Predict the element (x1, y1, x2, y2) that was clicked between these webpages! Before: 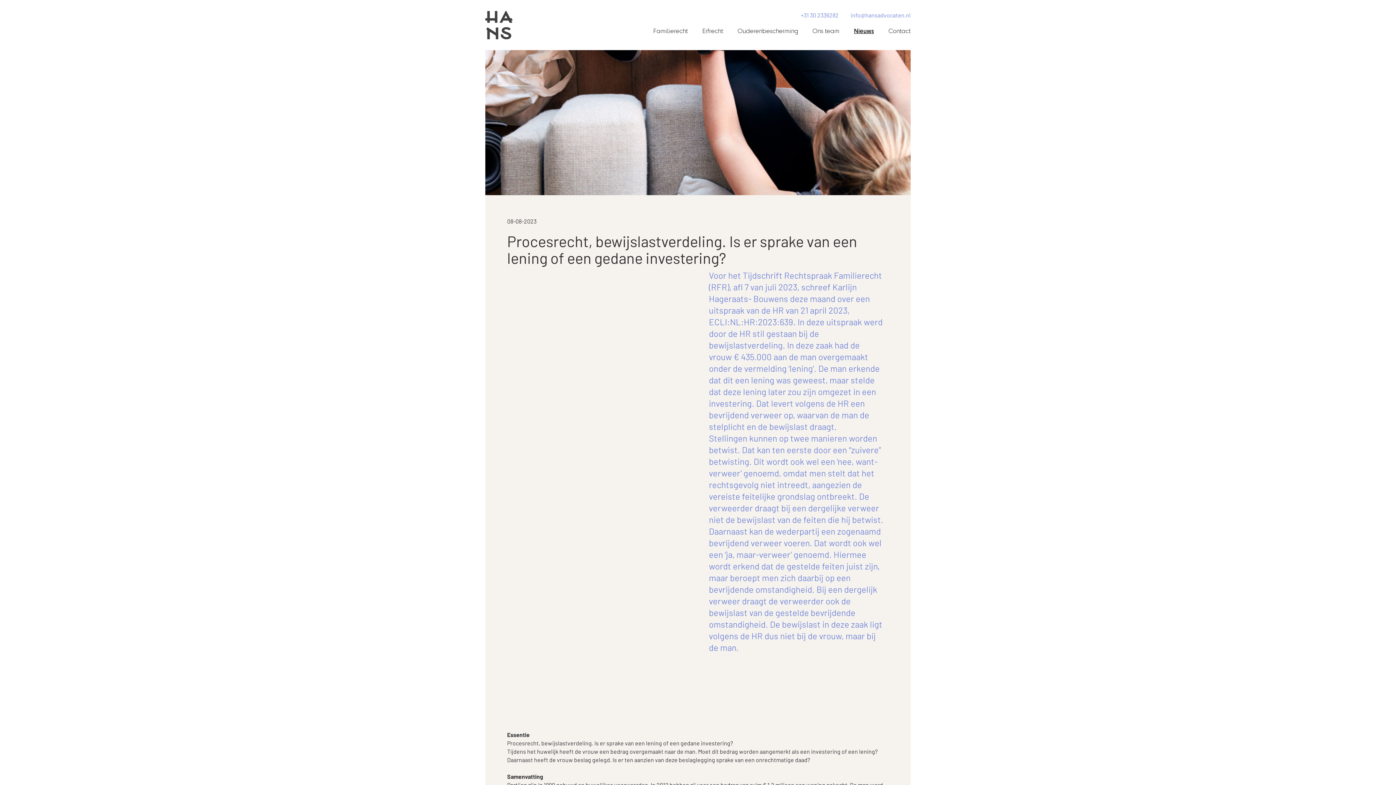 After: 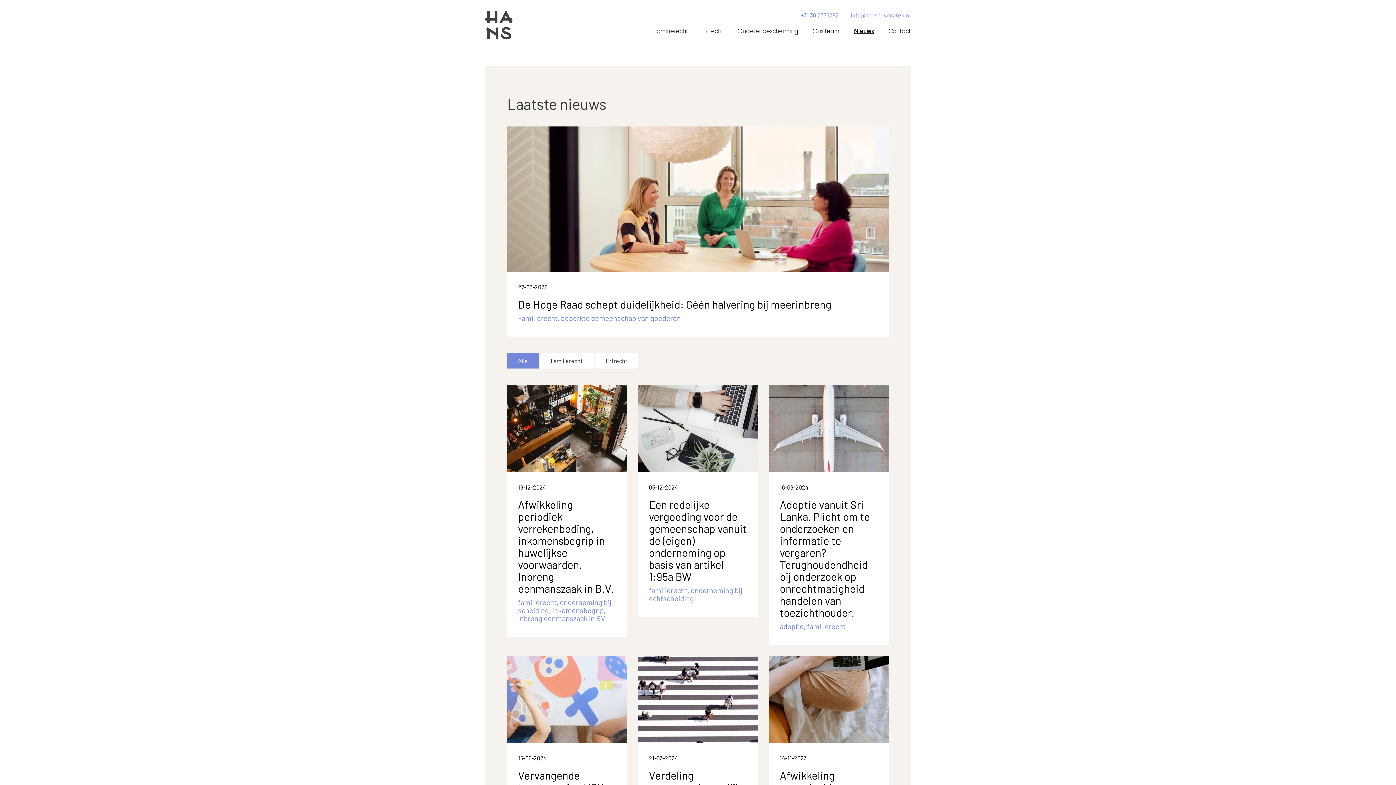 Action: bbox: (854, 26, 874, 34) label: Nieuws